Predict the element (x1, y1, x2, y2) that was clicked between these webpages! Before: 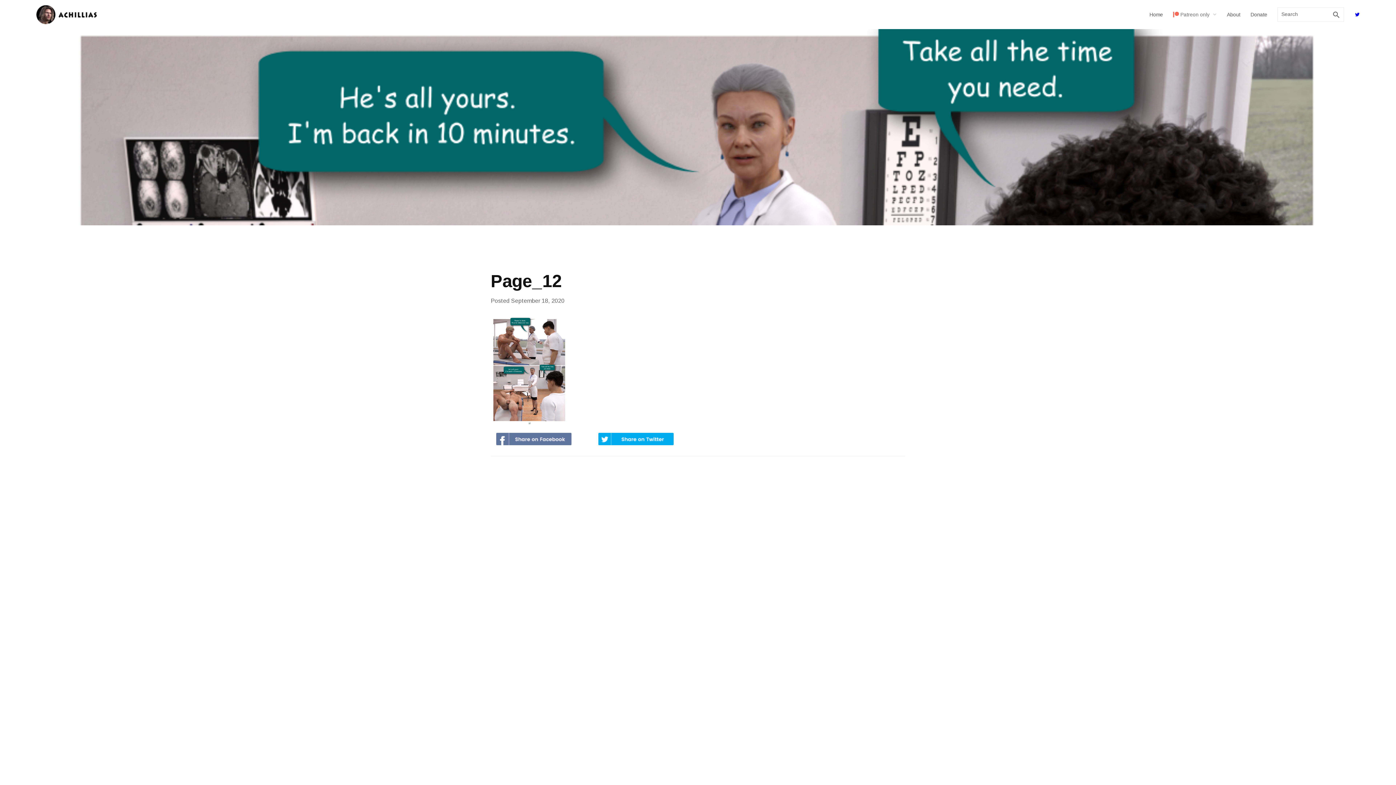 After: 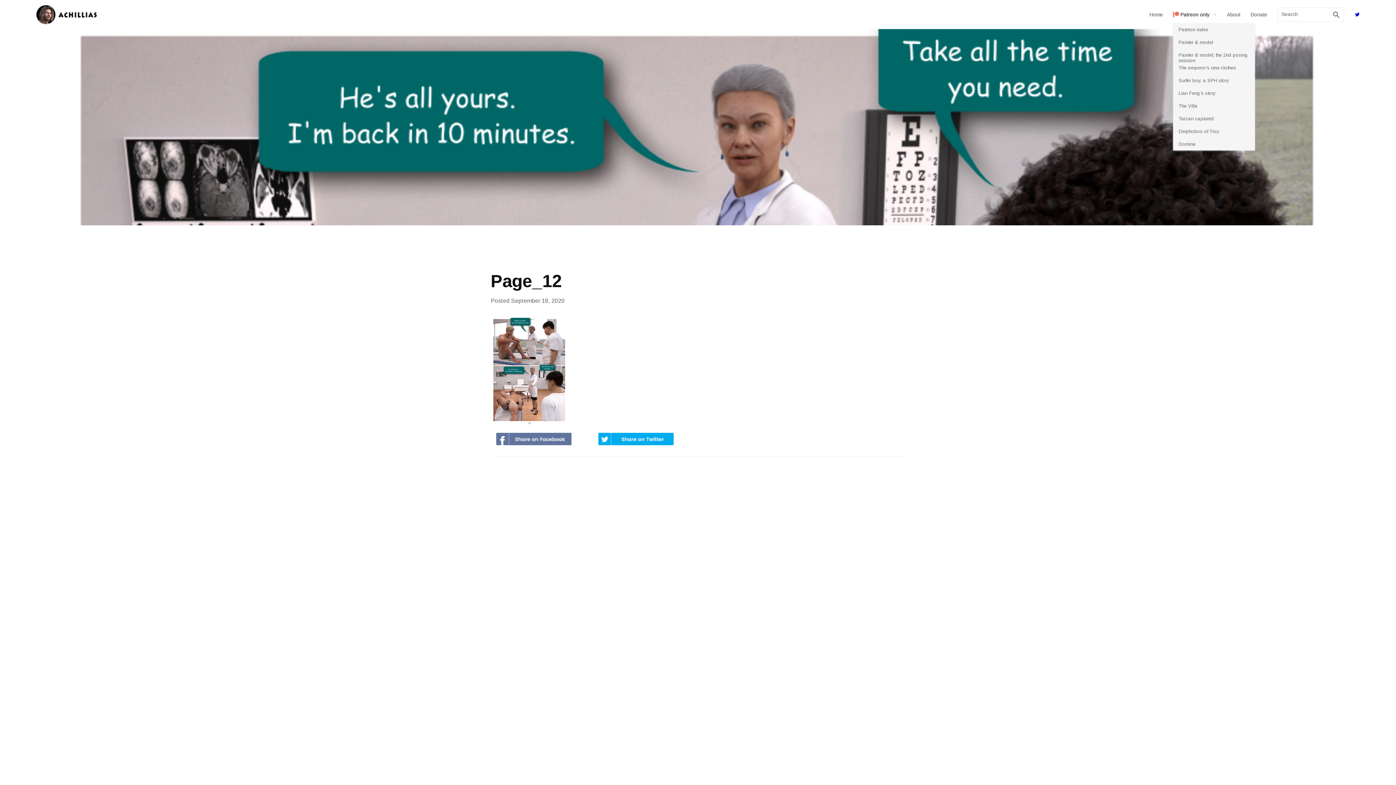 Action: label:  
Patreon only bbox: (1173, 0, 1217, 29)